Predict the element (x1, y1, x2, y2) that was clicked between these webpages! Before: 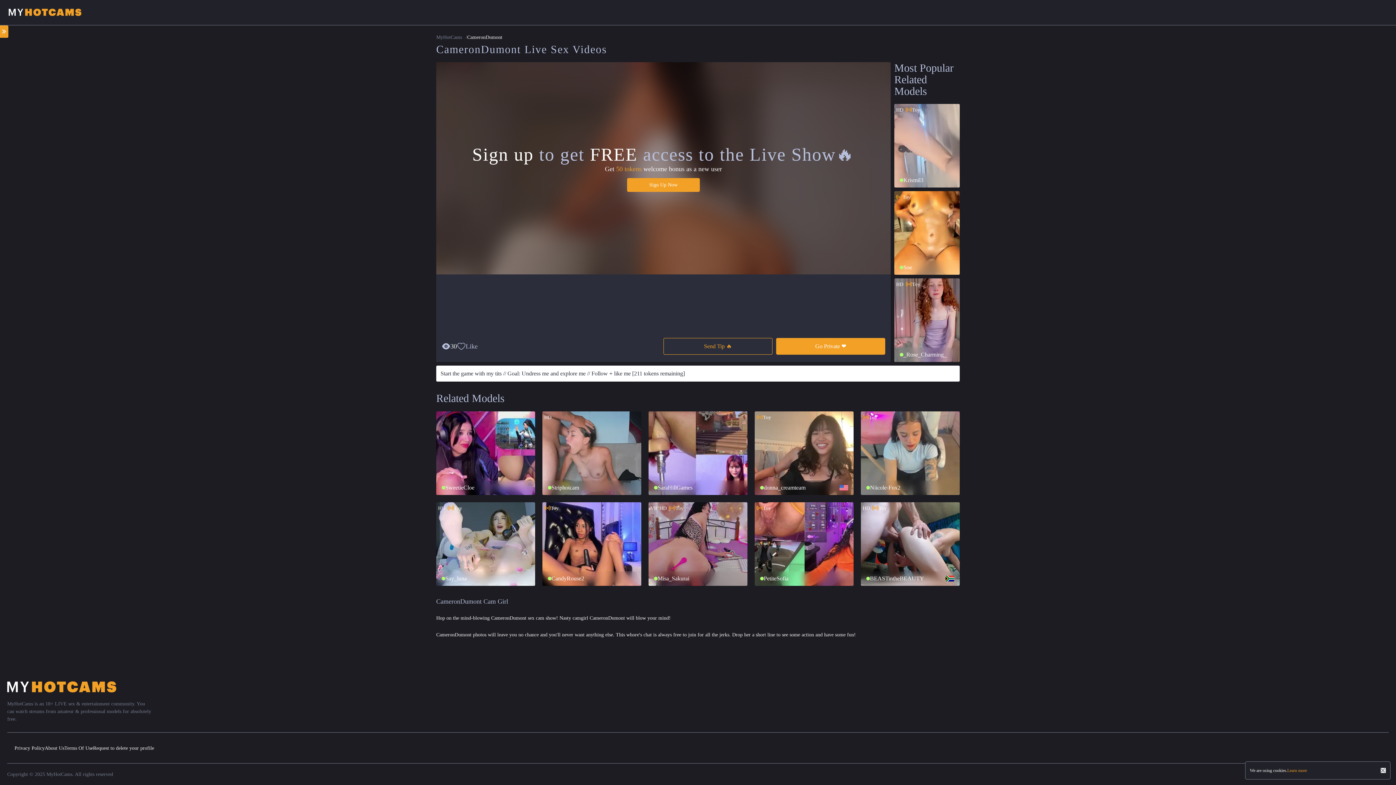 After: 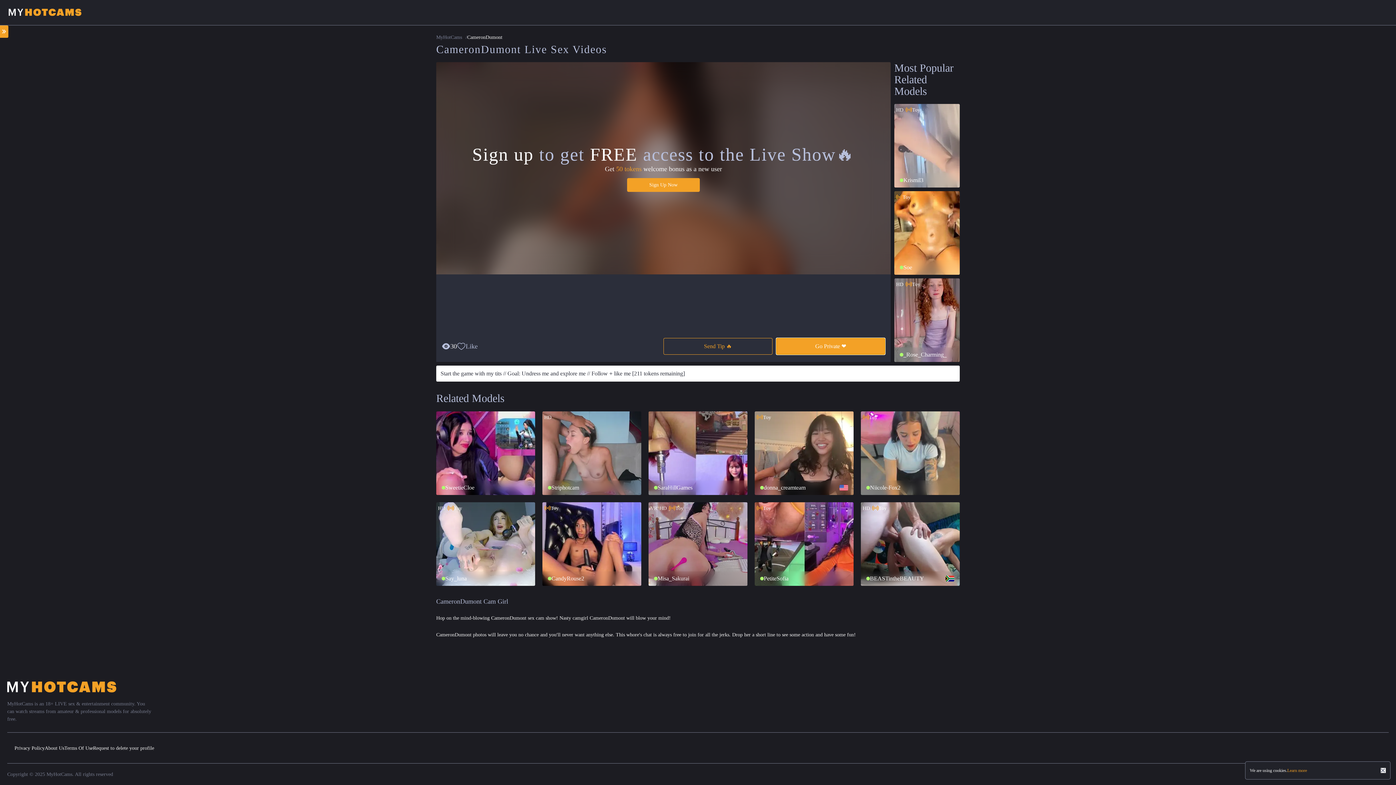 Action: bbox: (776, 338, 885, 354) label: Go Private ❤️